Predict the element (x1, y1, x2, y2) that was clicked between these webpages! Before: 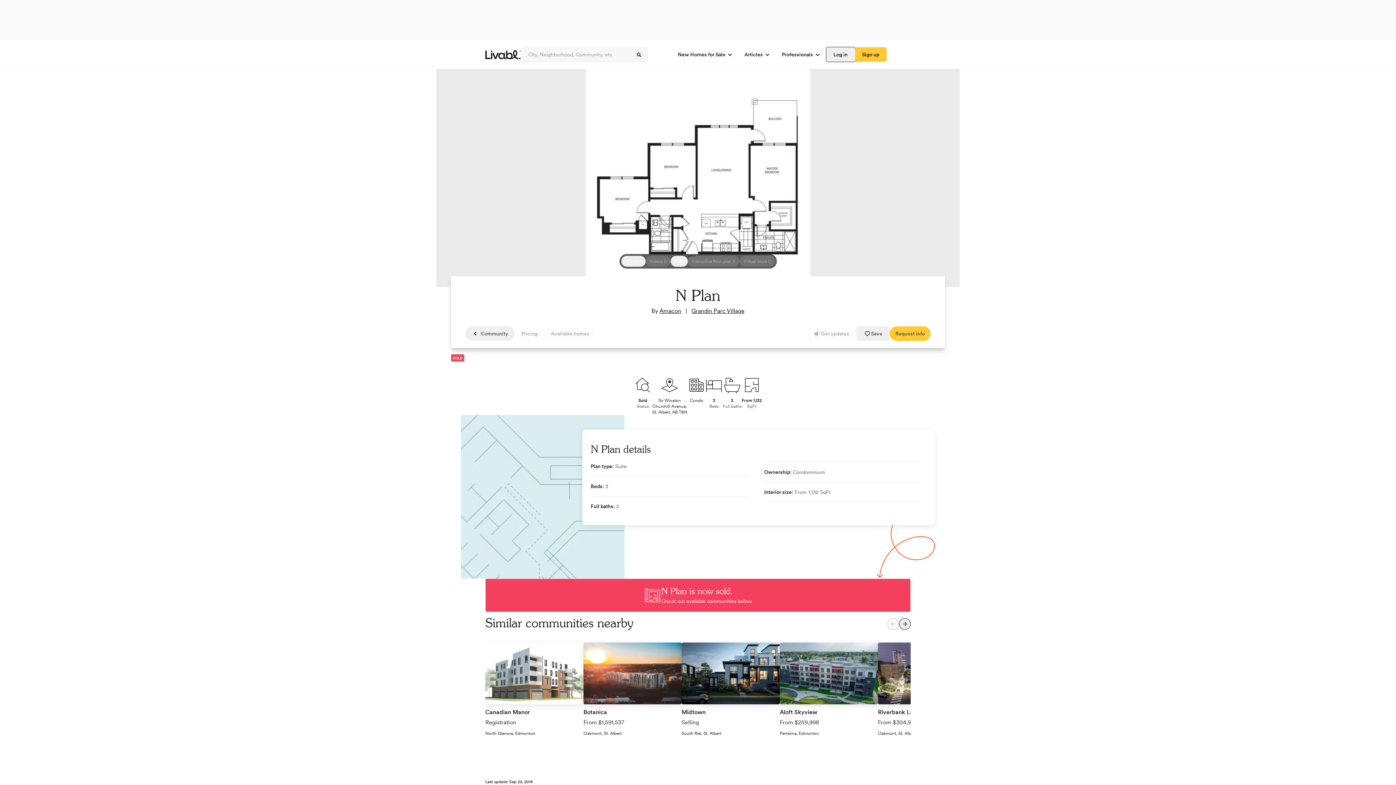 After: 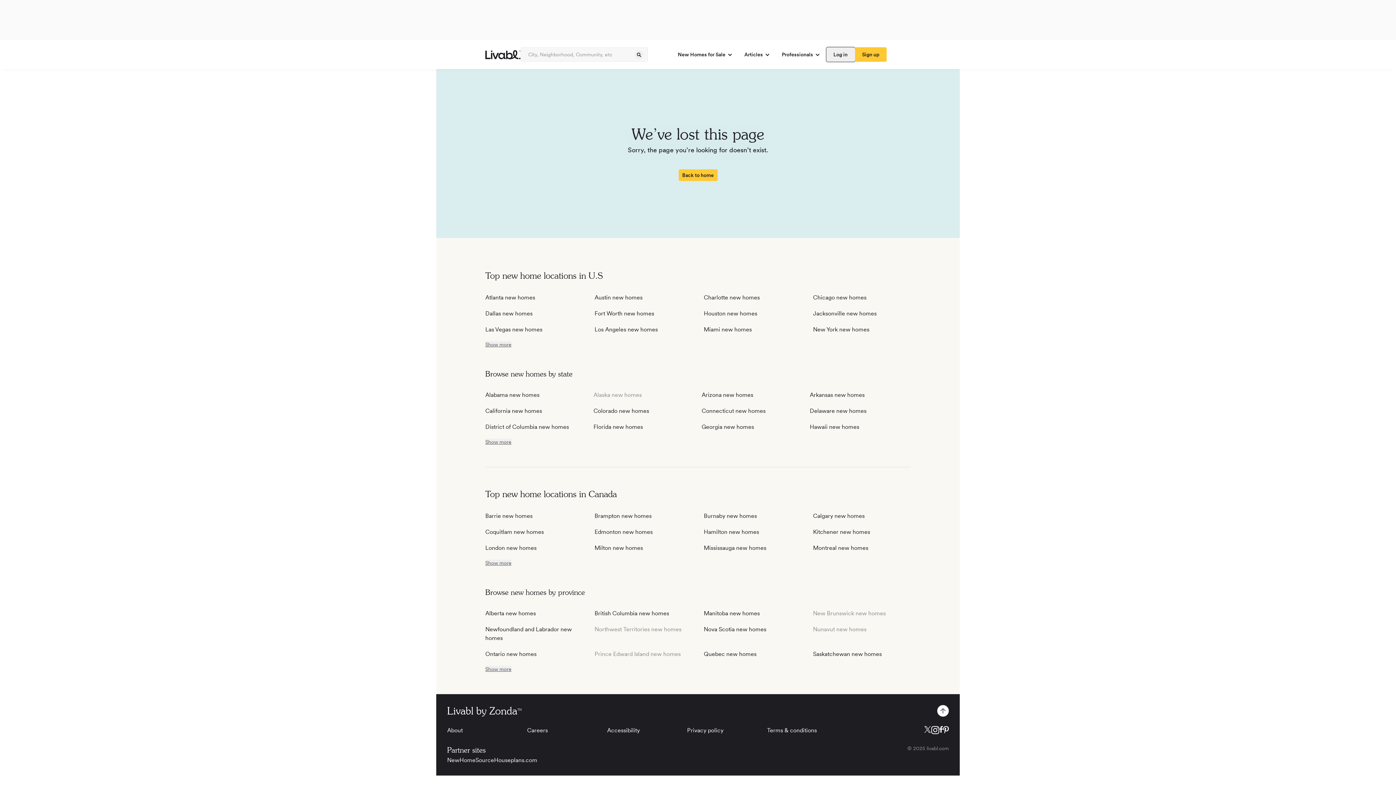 Action: label: Community bbox: (465, 326, 514, 341)